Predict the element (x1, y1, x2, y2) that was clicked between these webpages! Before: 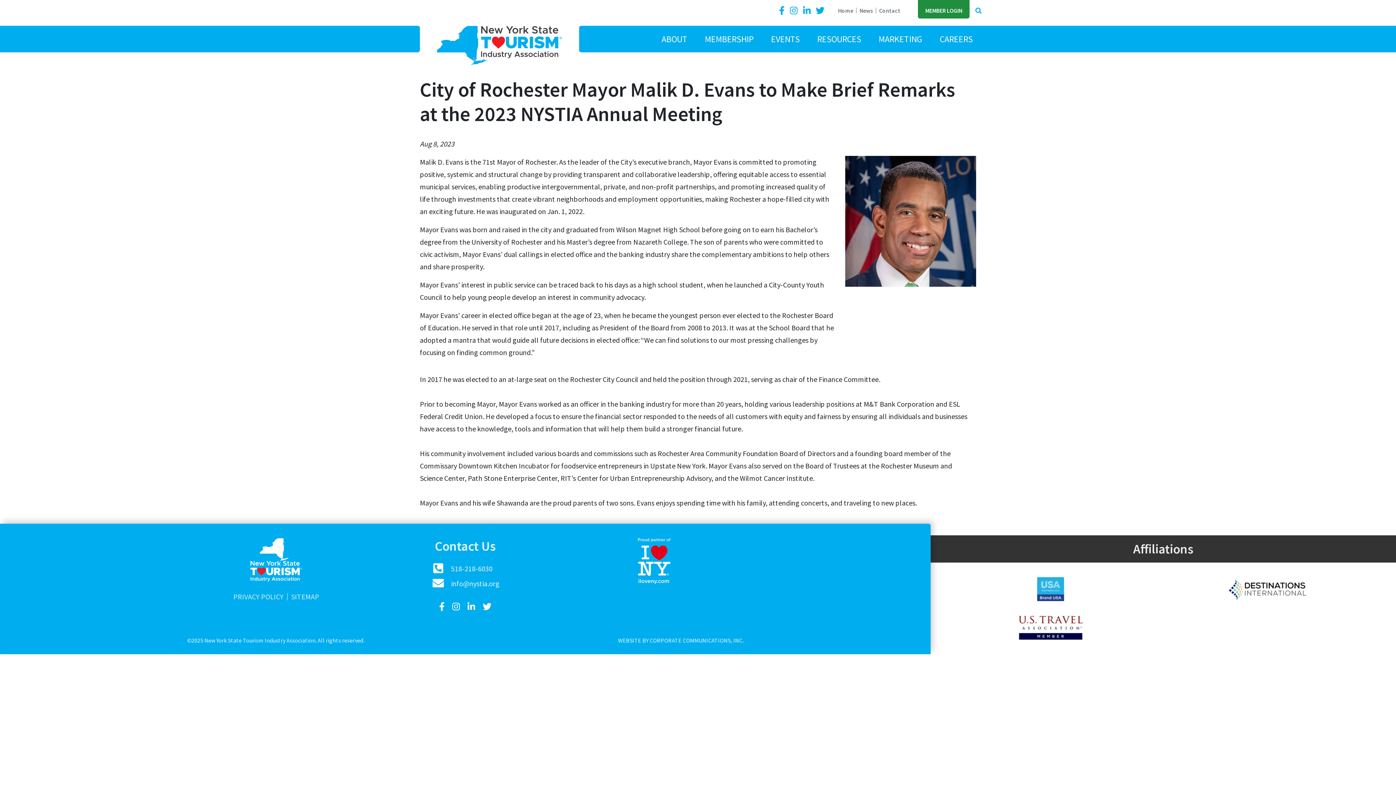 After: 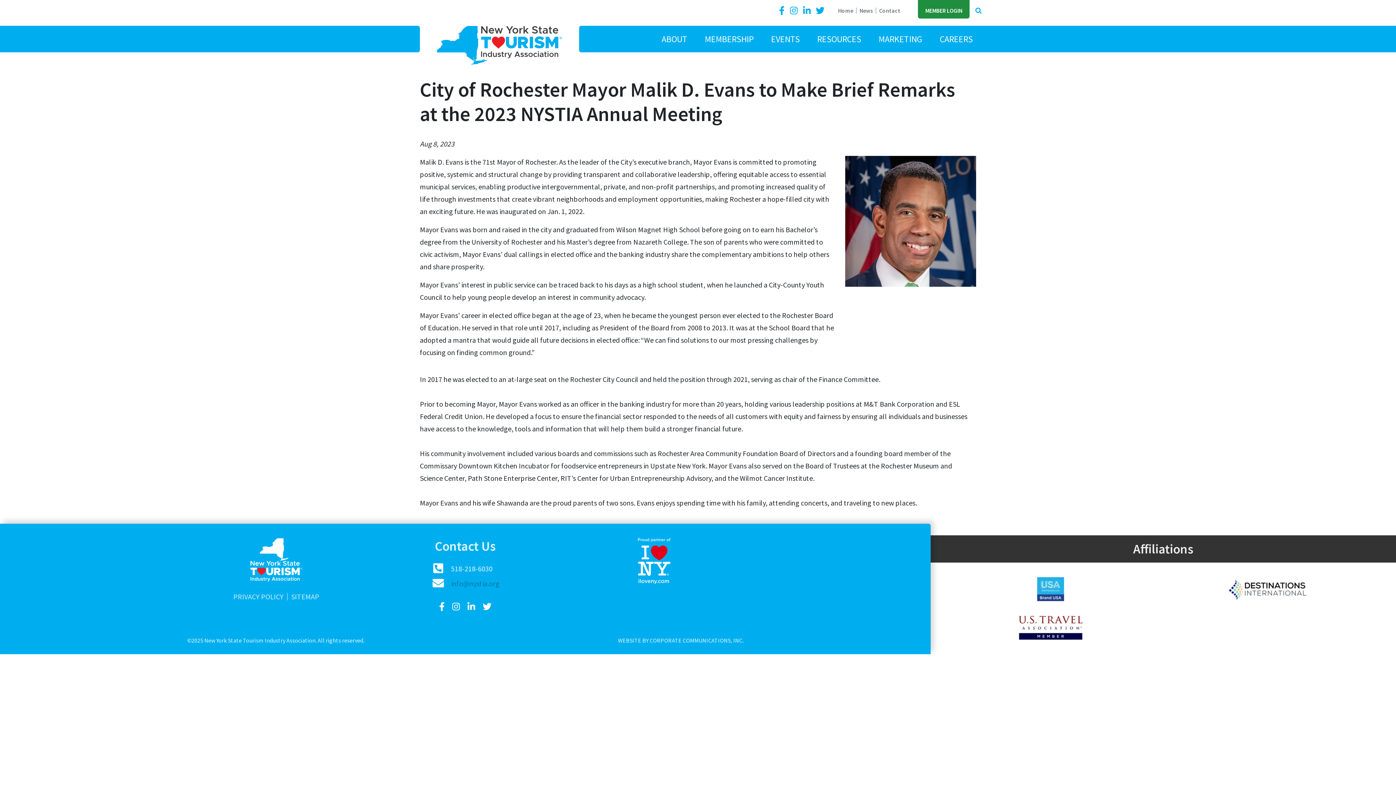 Action: label: info@nystia.org bbox: (451, 579, 499, 588)